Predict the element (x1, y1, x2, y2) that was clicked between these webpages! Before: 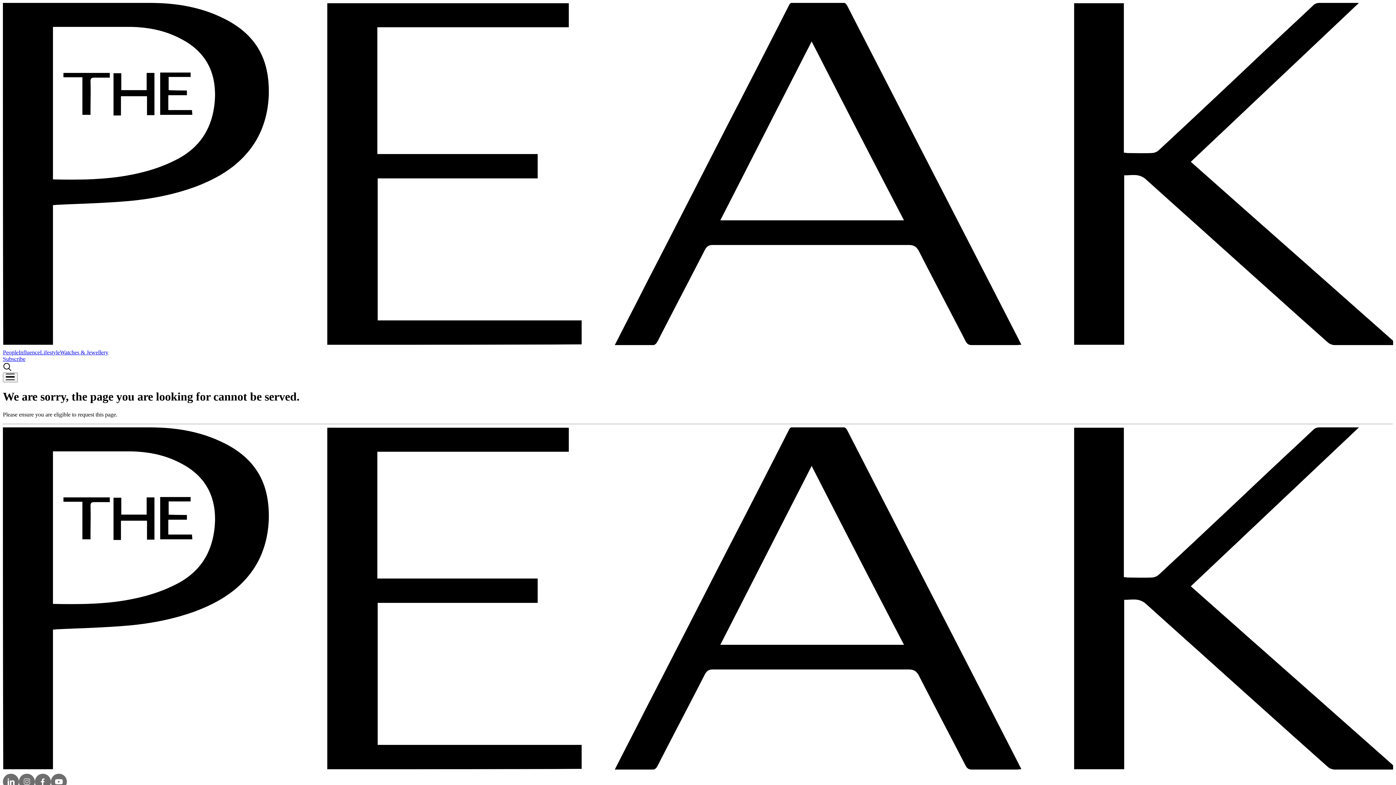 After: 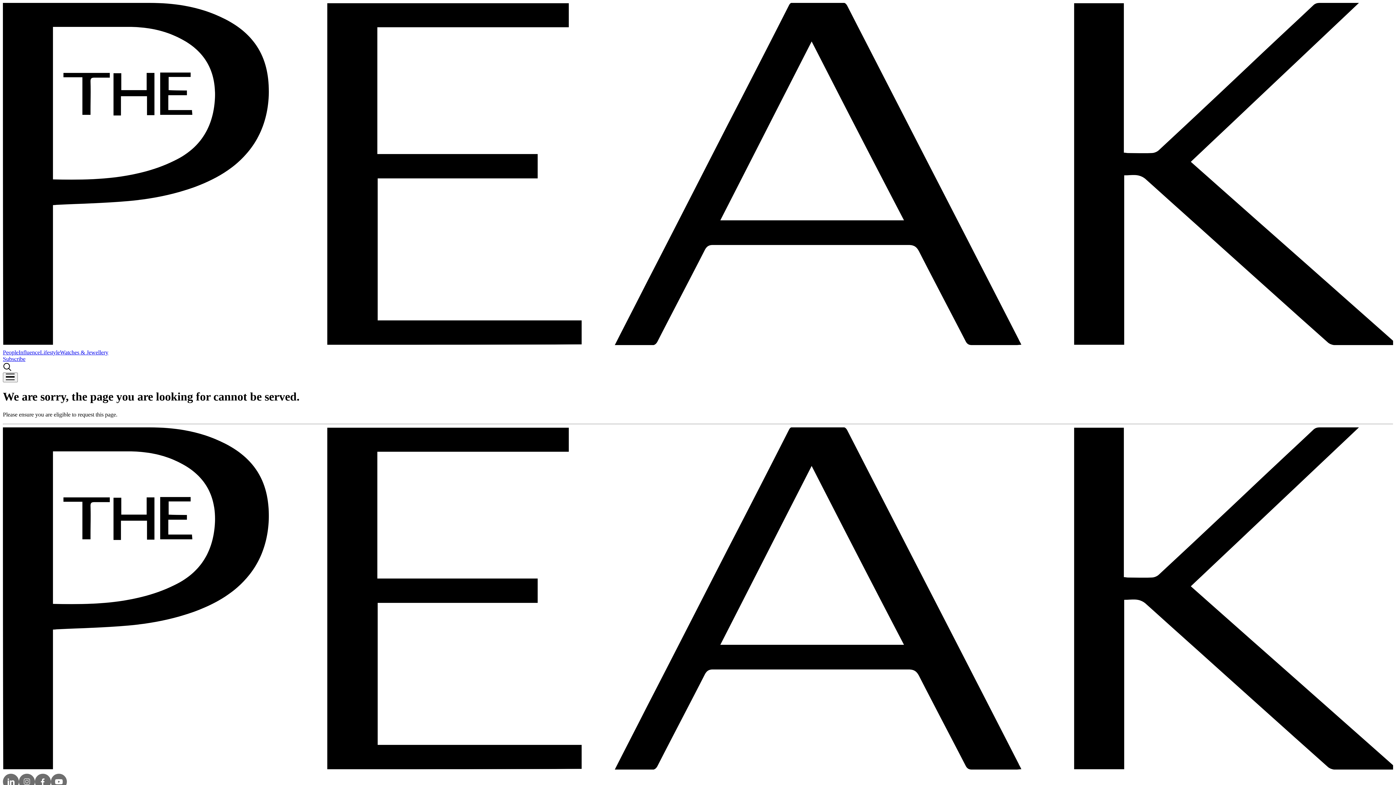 Action: label: People bbox: (2, 349, 18, 355)